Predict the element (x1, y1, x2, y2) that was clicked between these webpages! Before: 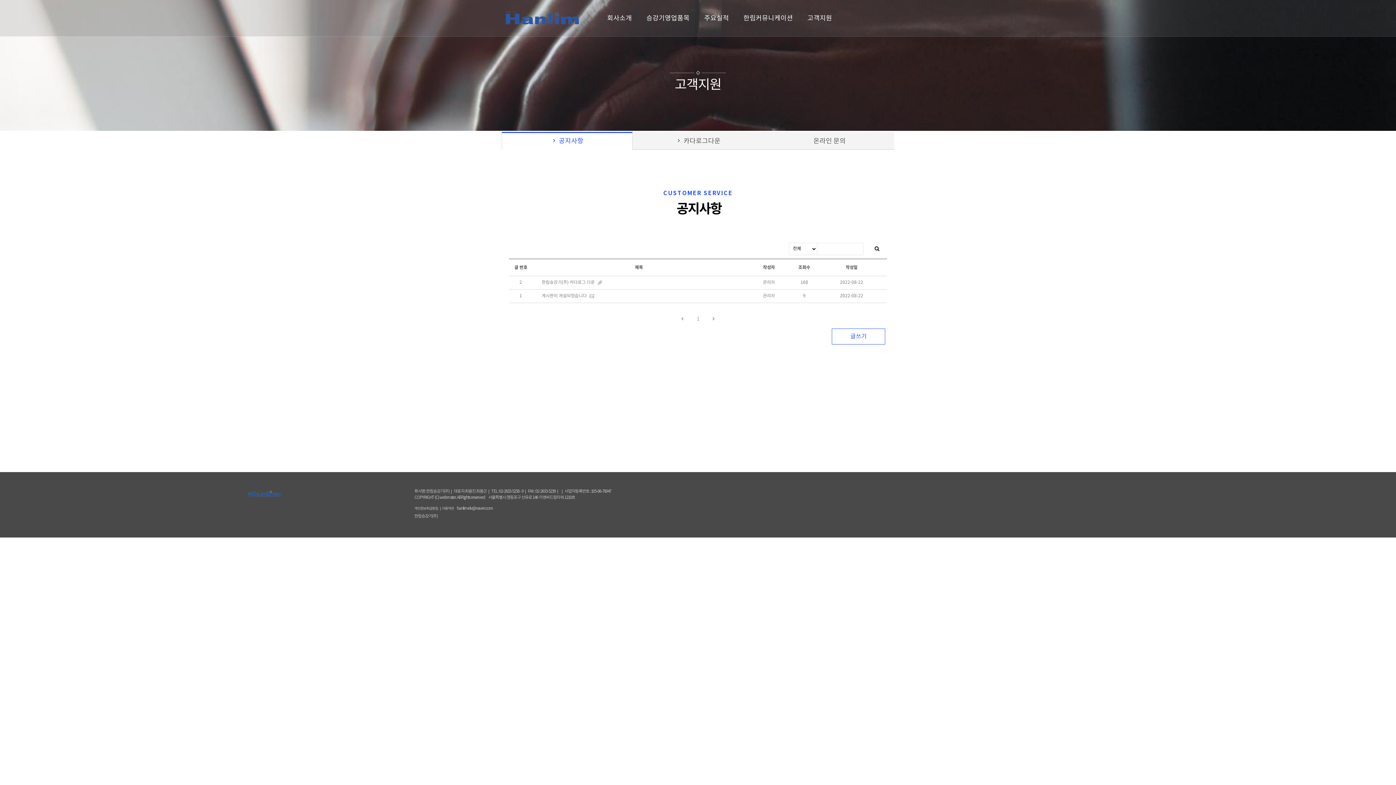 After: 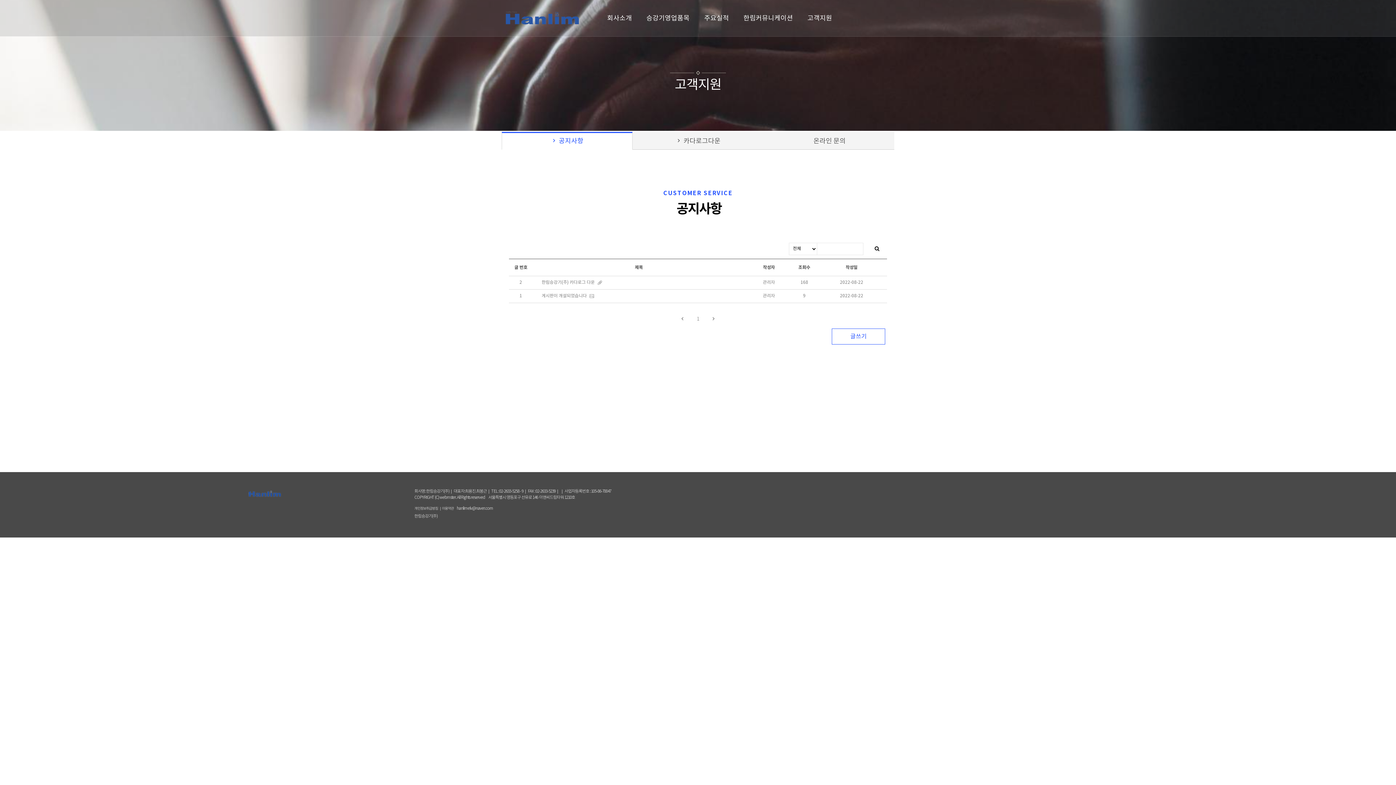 Action: bbox: (694, 313, 701, 325) label: 1